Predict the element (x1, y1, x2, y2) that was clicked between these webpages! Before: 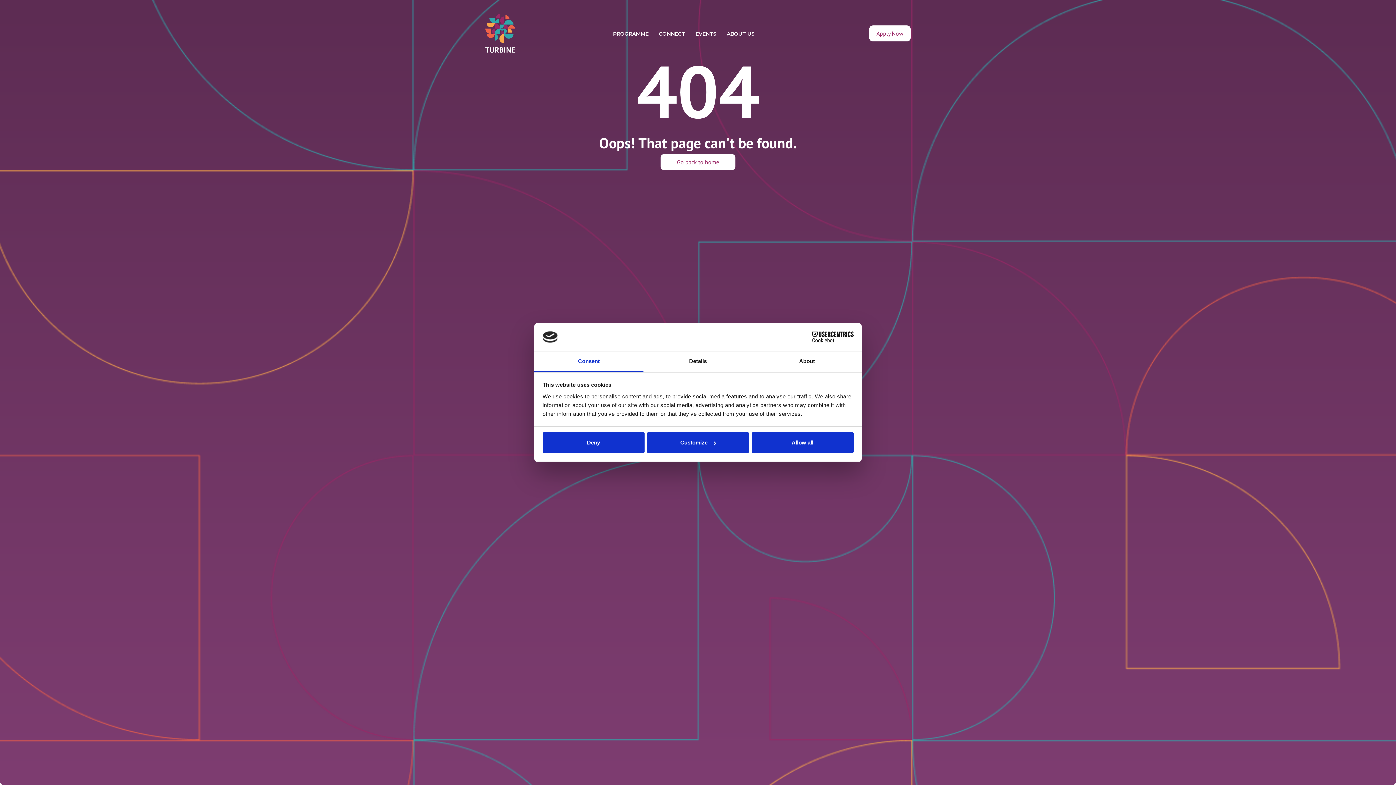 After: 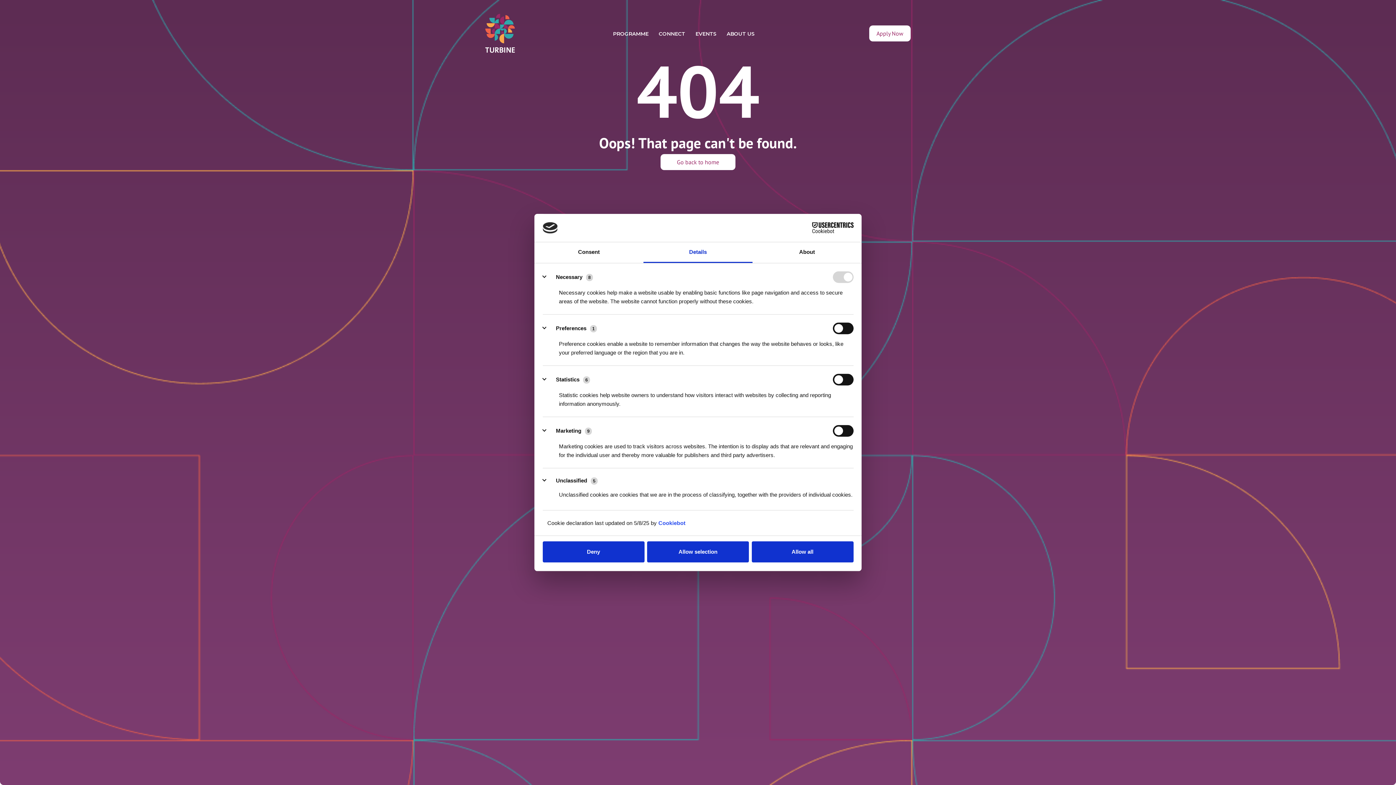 Action: label: Details bbox: (643, 351, 752, 372)